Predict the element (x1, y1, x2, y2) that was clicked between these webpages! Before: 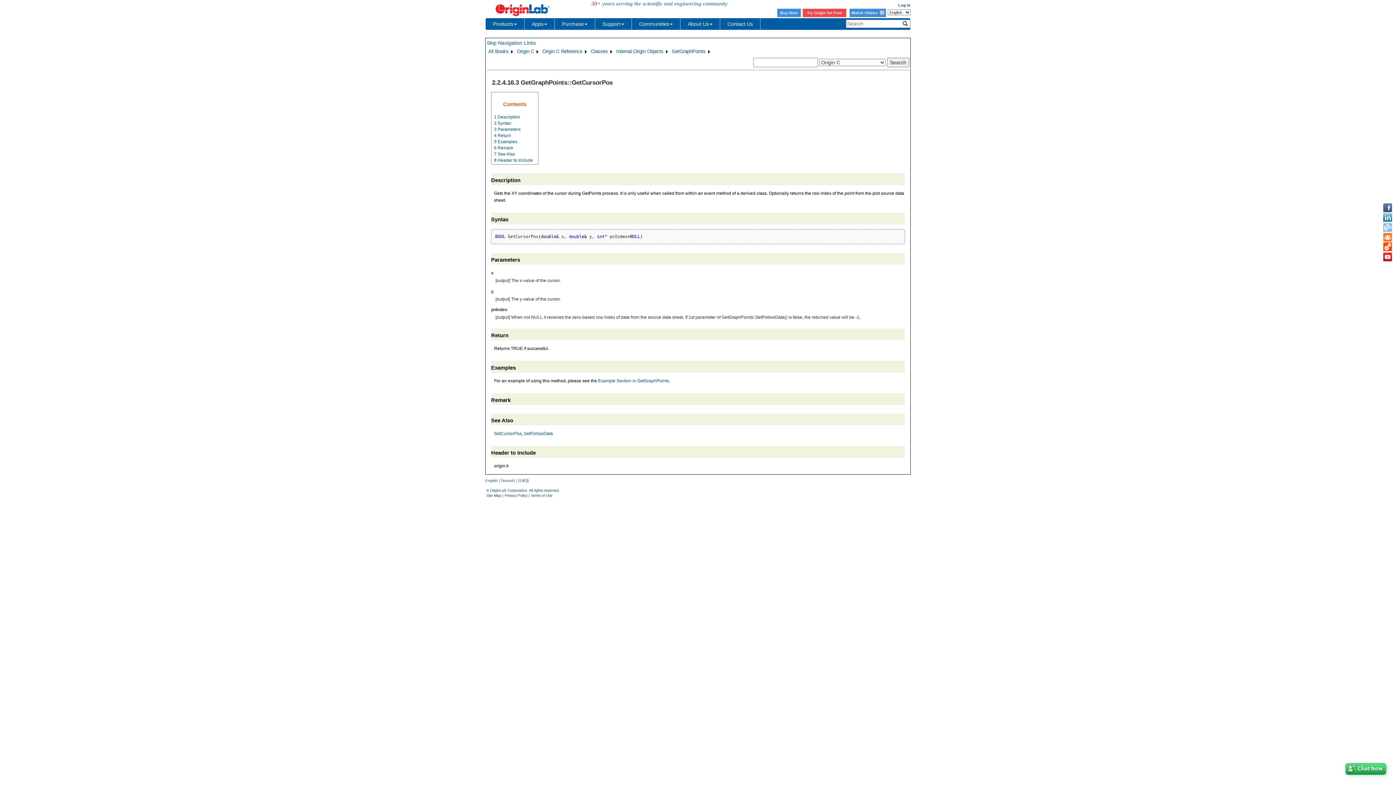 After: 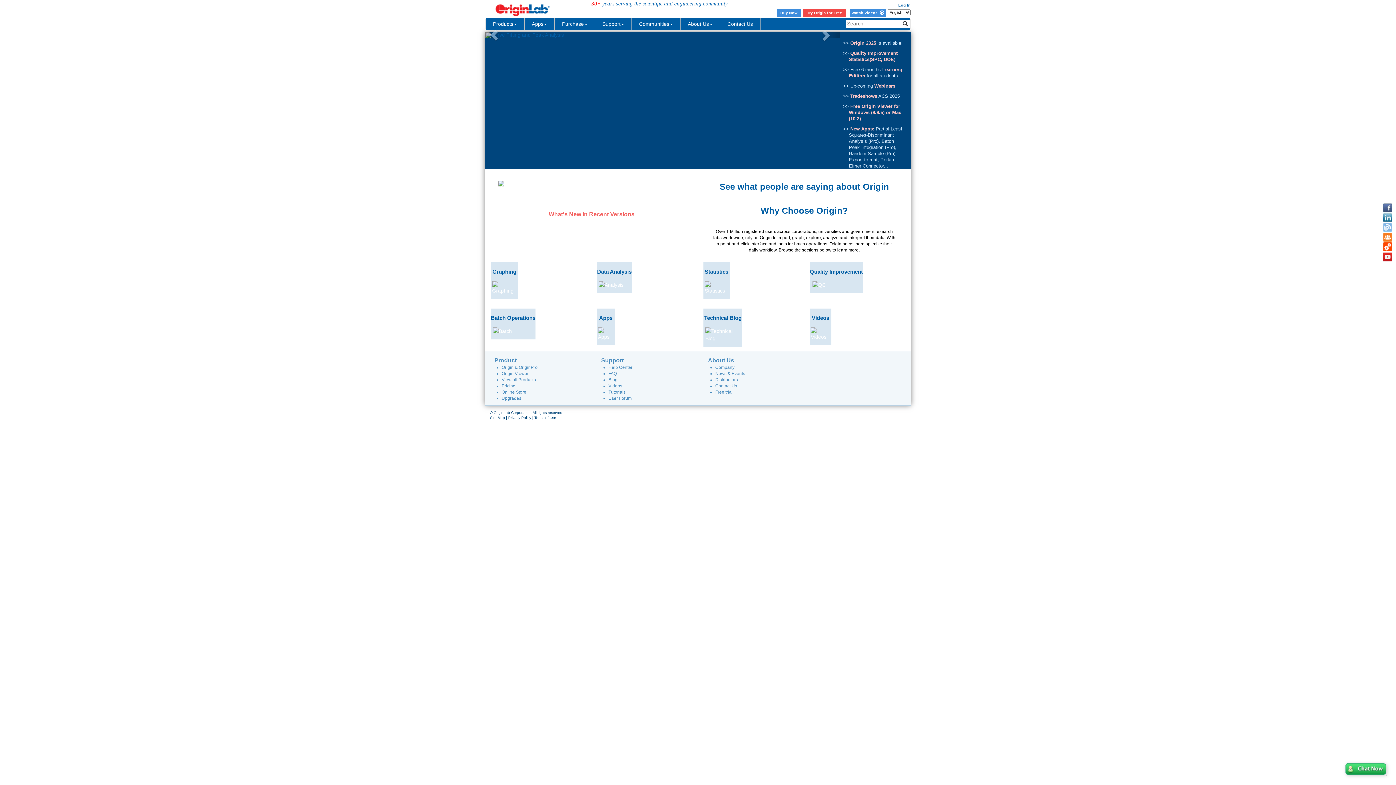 Action: label:   bbox: (485, 5, 552, 11)